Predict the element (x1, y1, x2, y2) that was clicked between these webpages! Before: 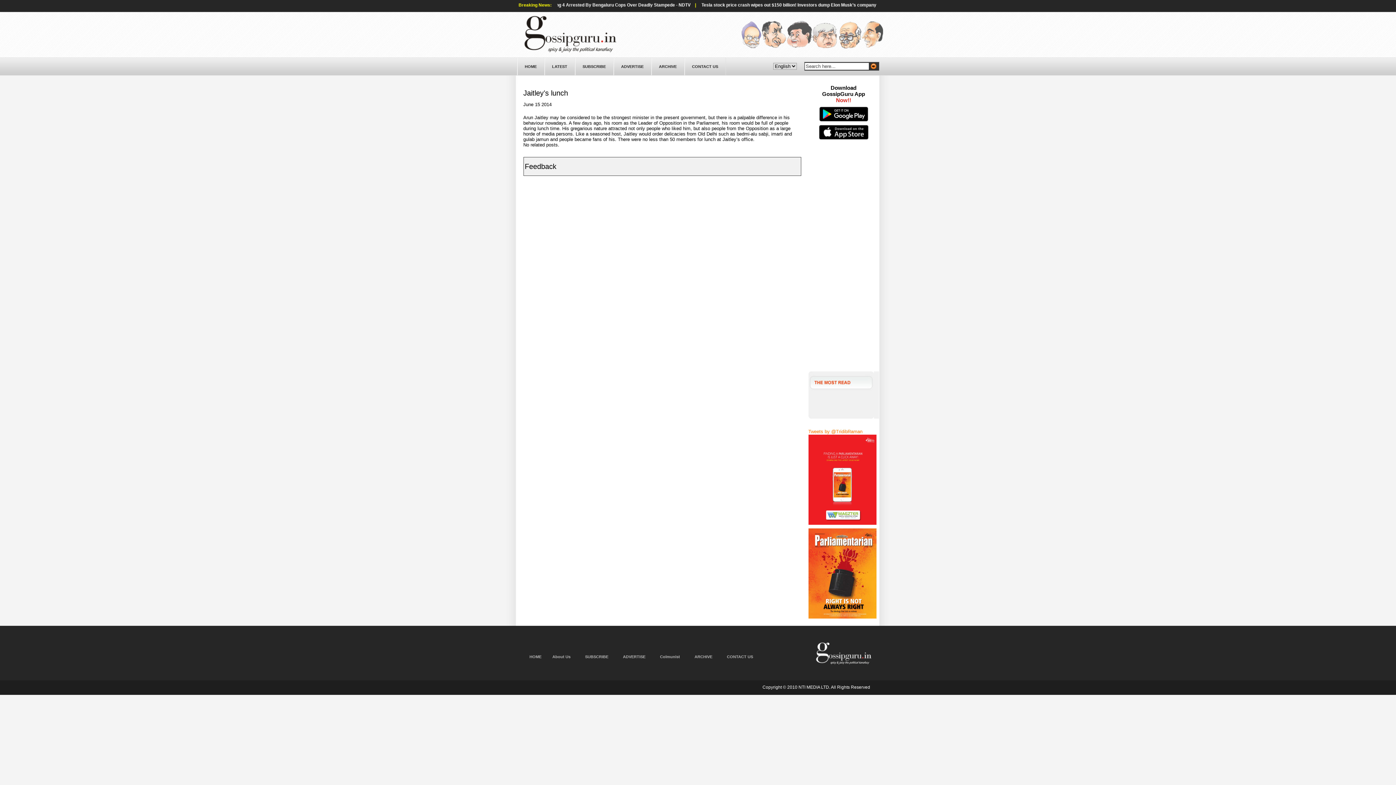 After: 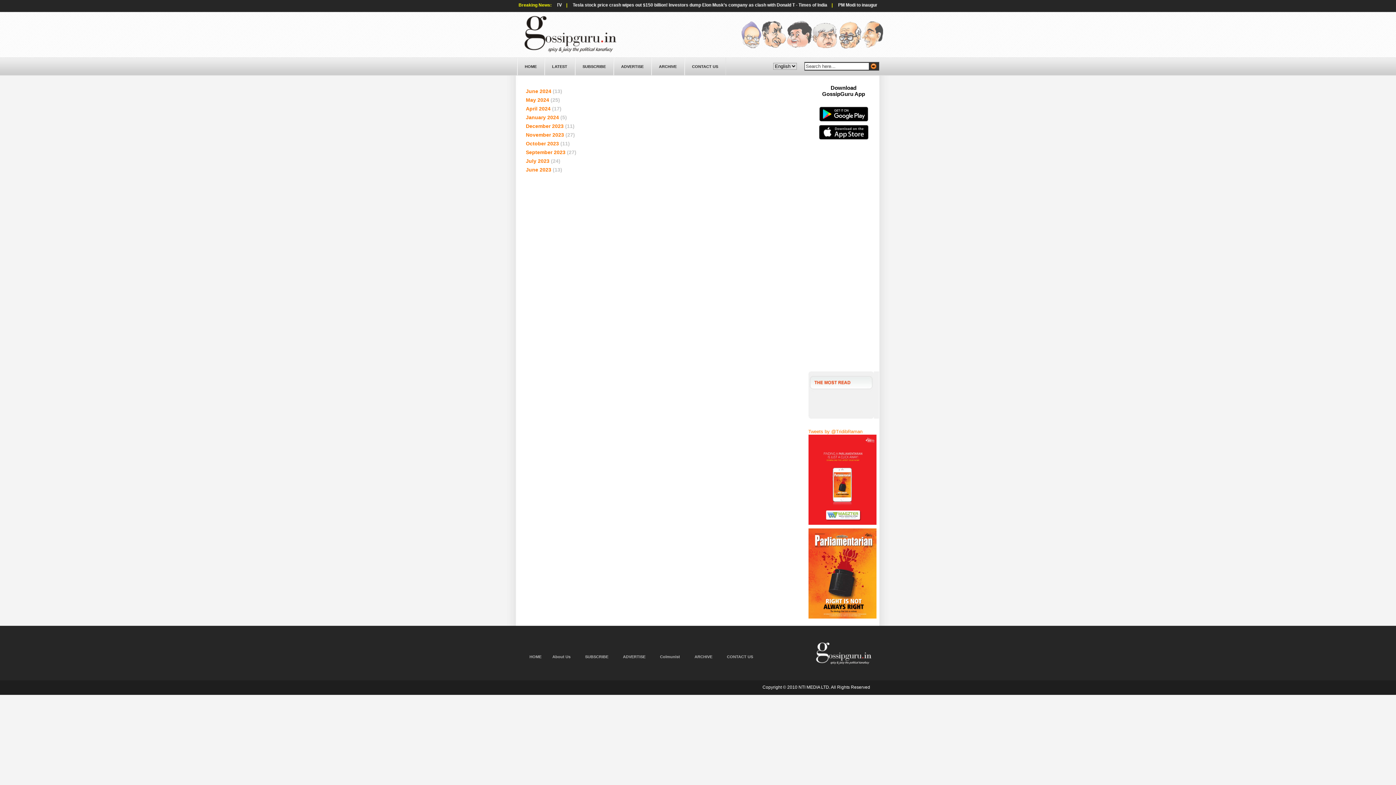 Action: label: ARCHIVE bbox: (651, 57, 684, 75)